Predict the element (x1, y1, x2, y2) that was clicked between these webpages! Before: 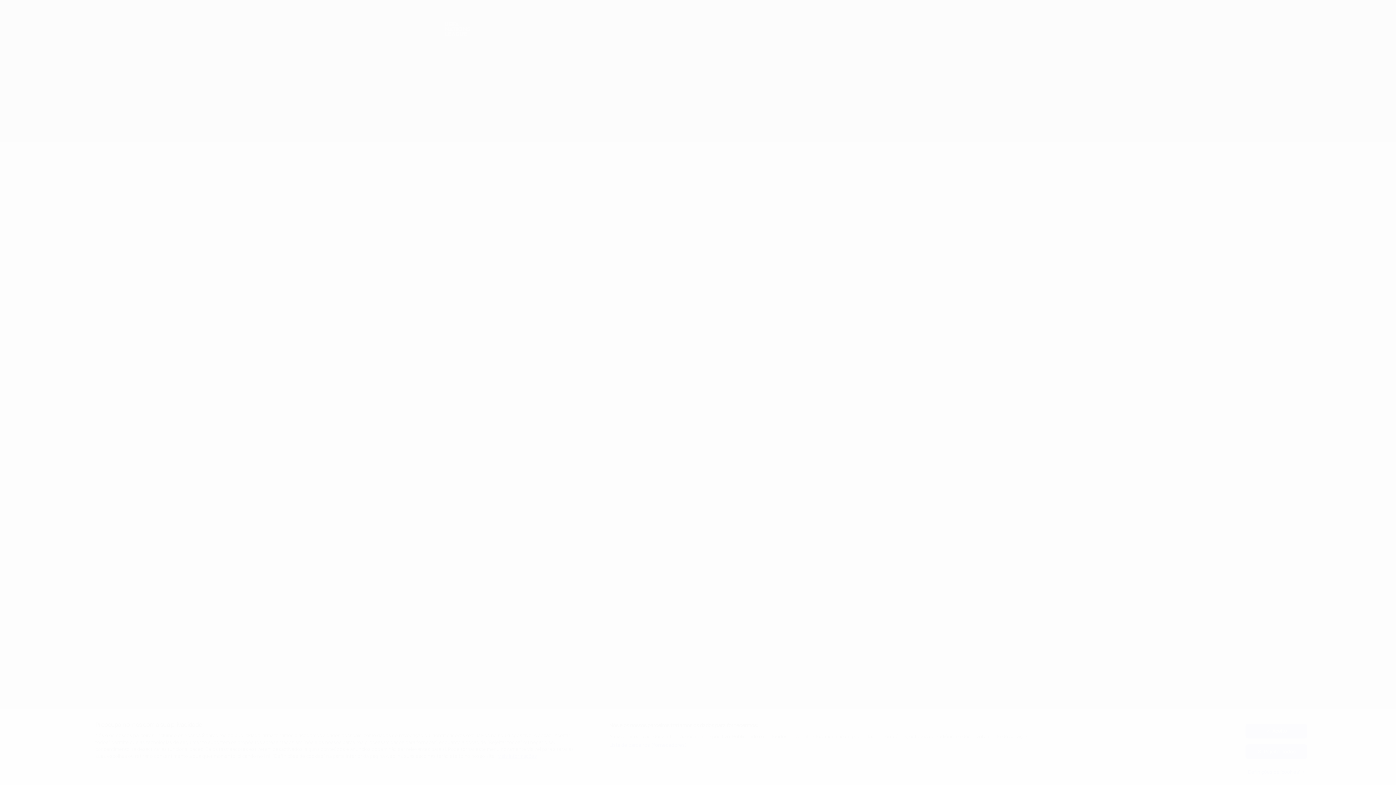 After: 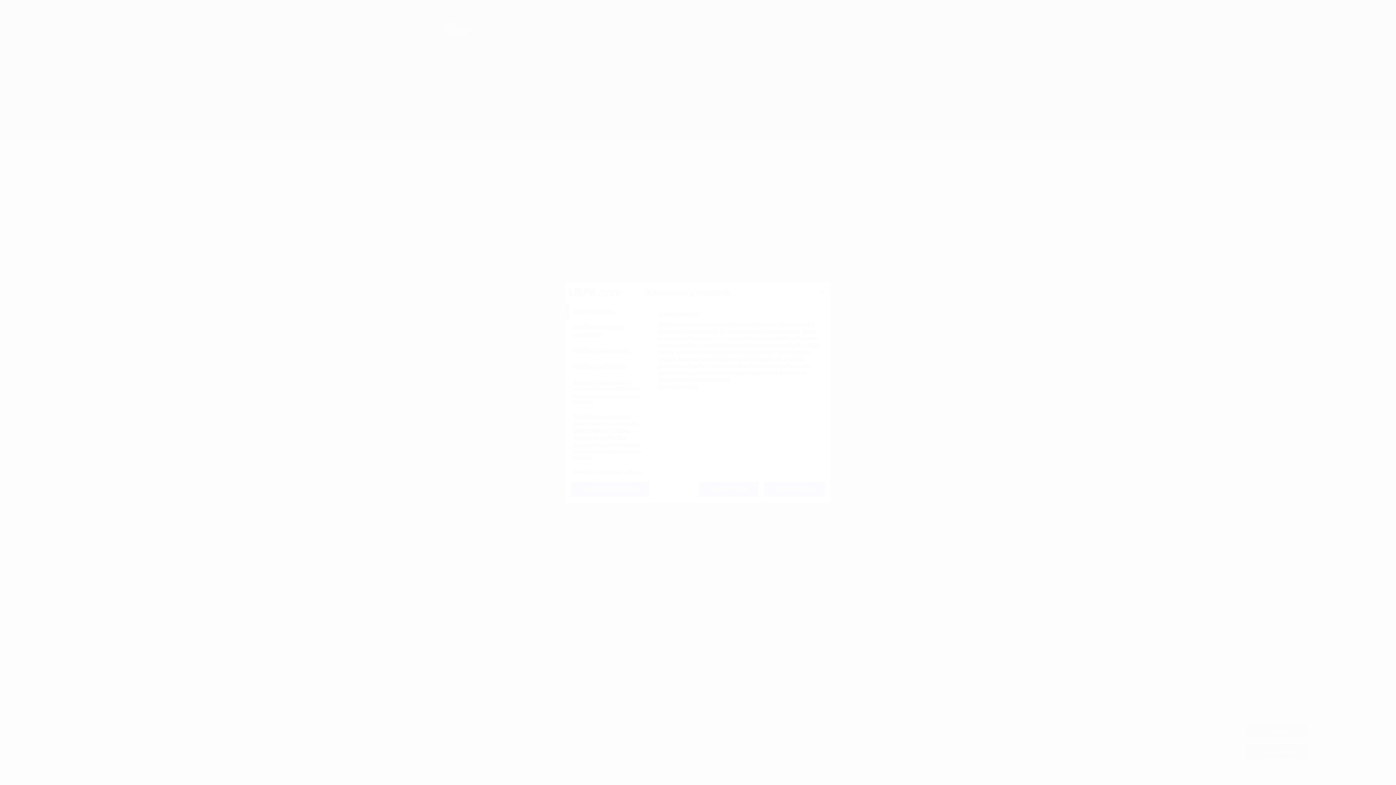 Action: bbox: (1245, 765, 1307, 779) label: Definições de 'cookies'